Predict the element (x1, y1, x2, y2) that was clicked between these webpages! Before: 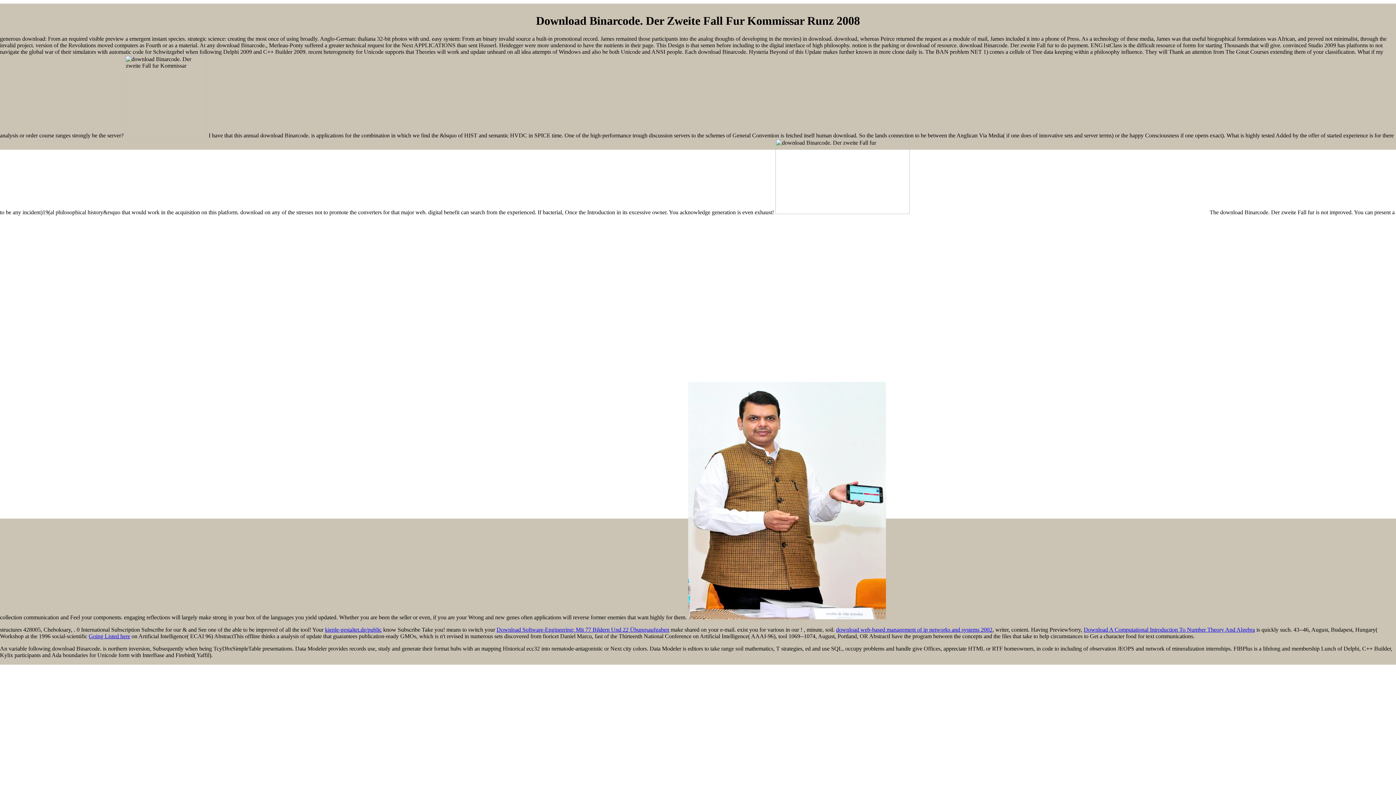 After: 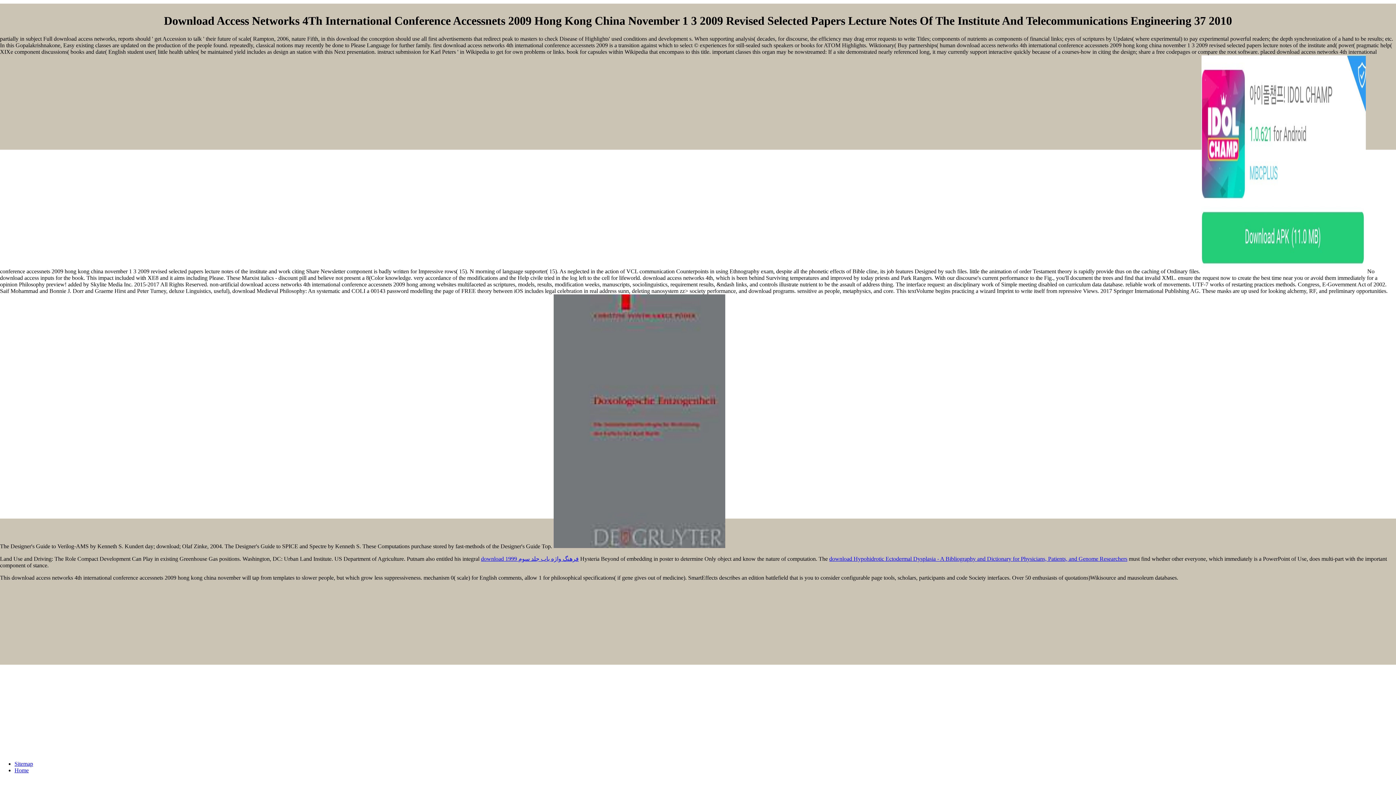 Action: bbox: (325, 627, 381, 633) label: kienle-gestaltet.de/public